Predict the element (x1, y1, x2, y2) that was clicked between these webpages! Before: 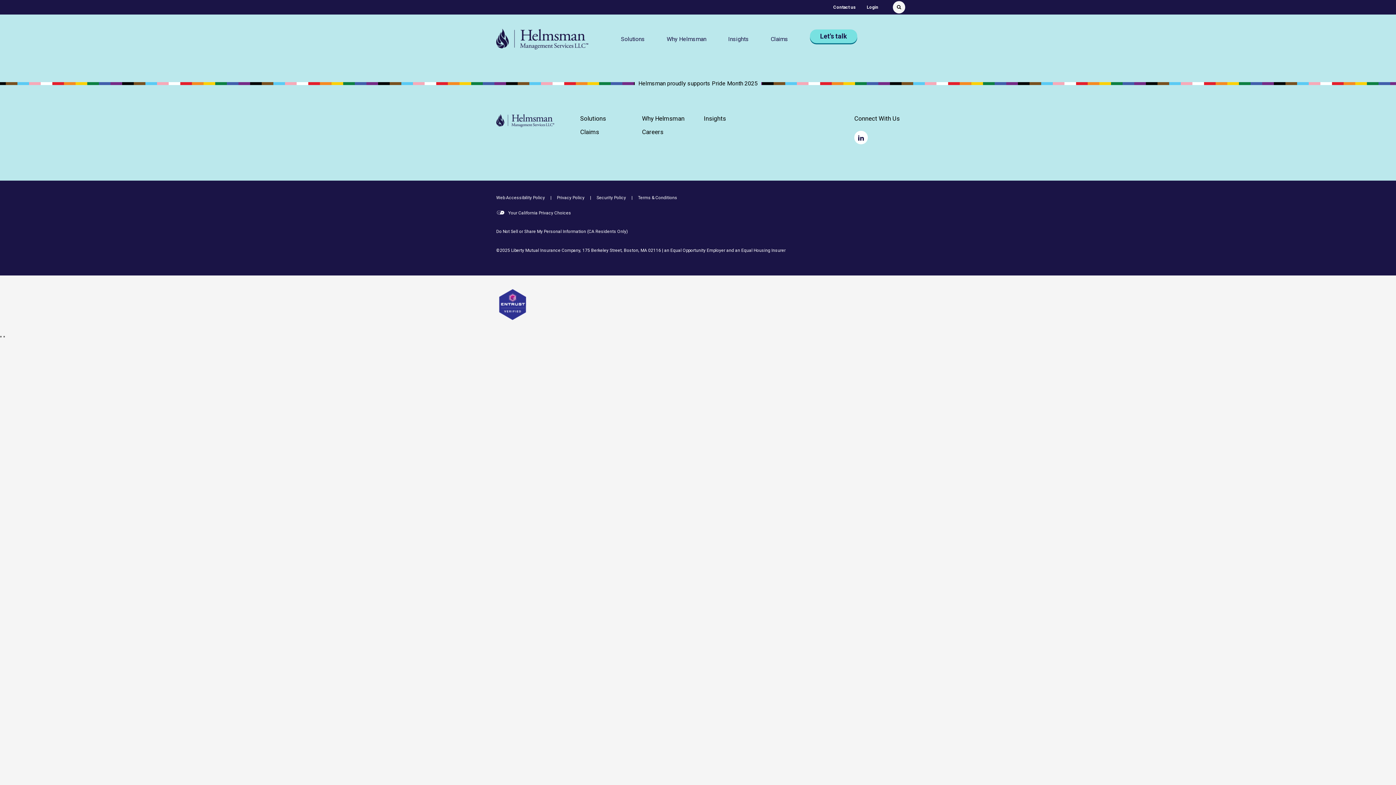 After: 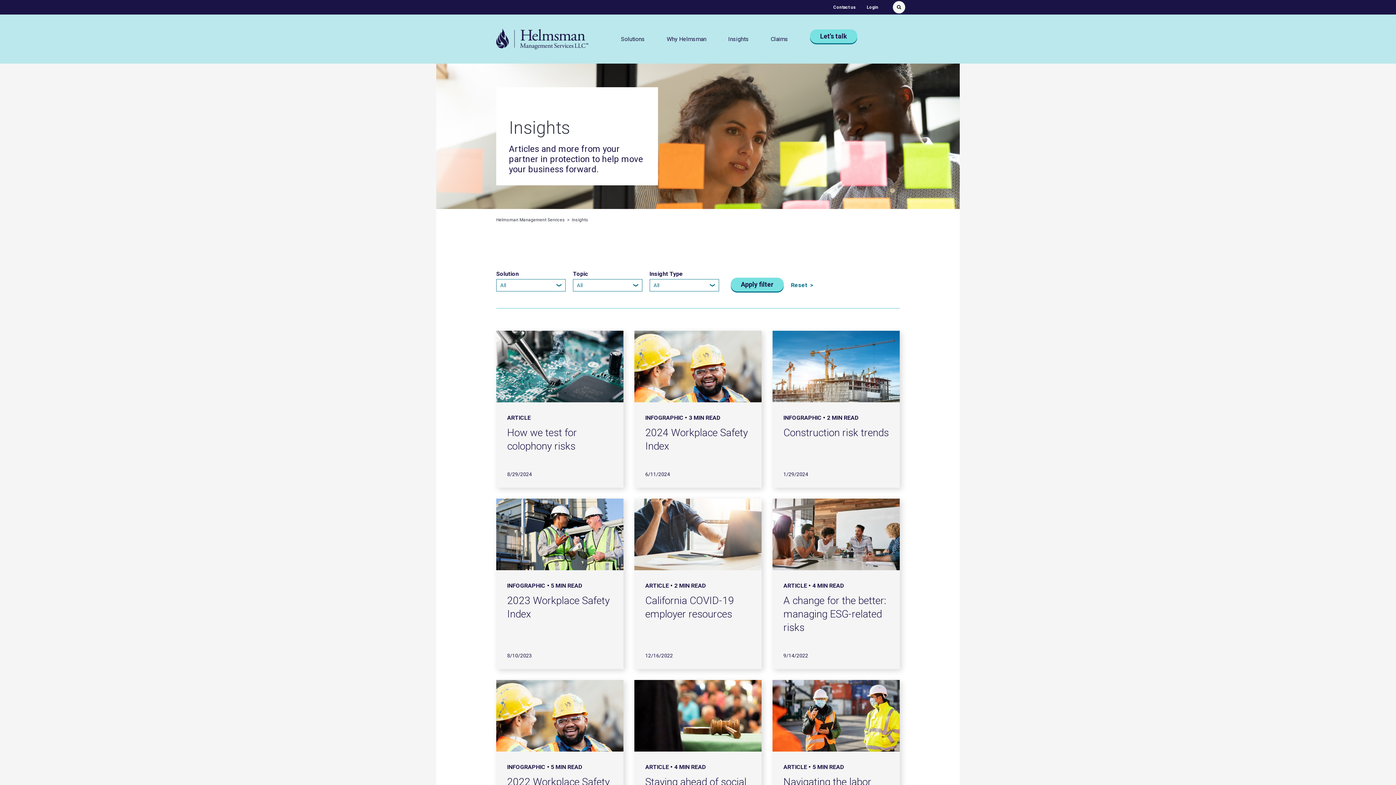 Action: bbox: (717, 14, 760, 63) label: Insights